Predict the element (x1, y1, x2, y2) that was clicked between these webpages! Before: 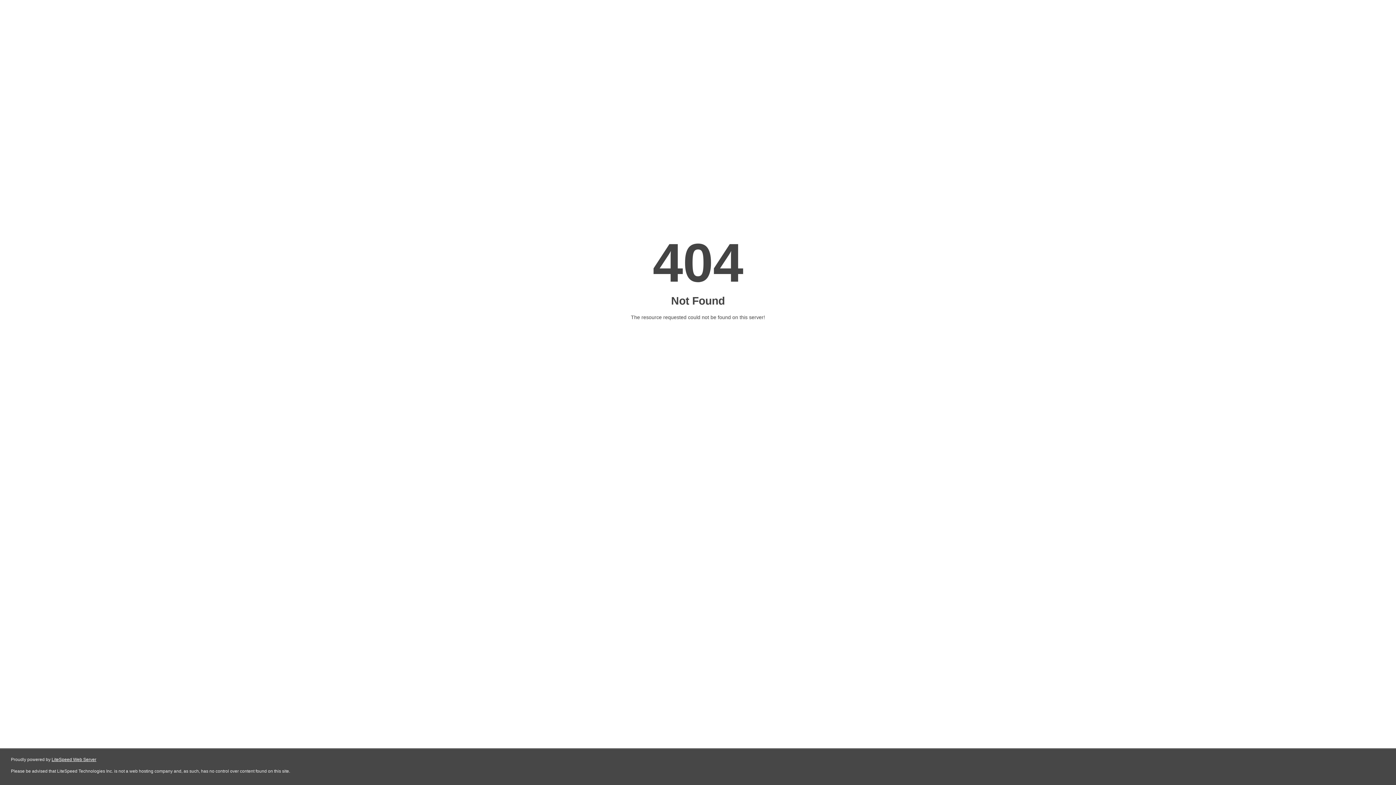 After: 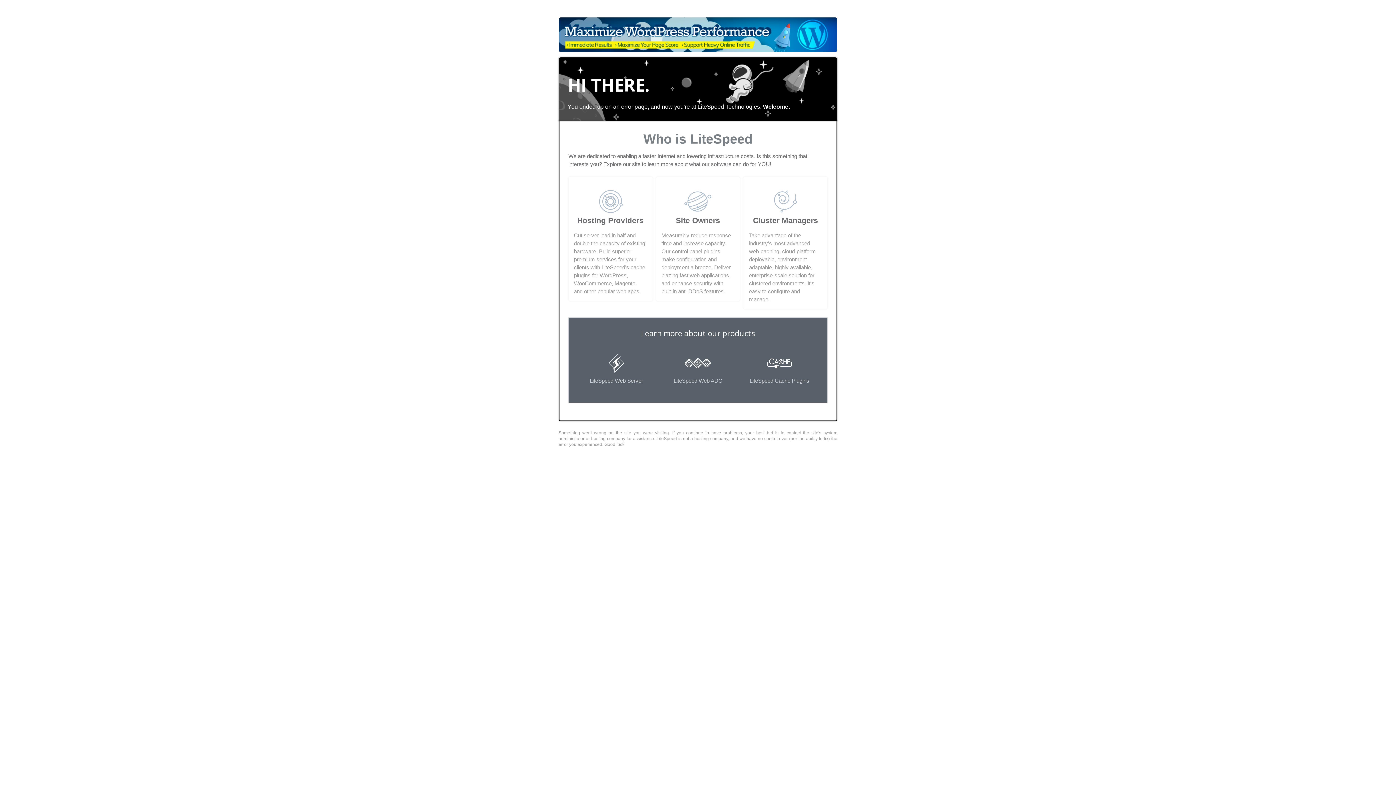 Action: bbox: (51, 757, 96, 762) label: LiteSpeed Web Server